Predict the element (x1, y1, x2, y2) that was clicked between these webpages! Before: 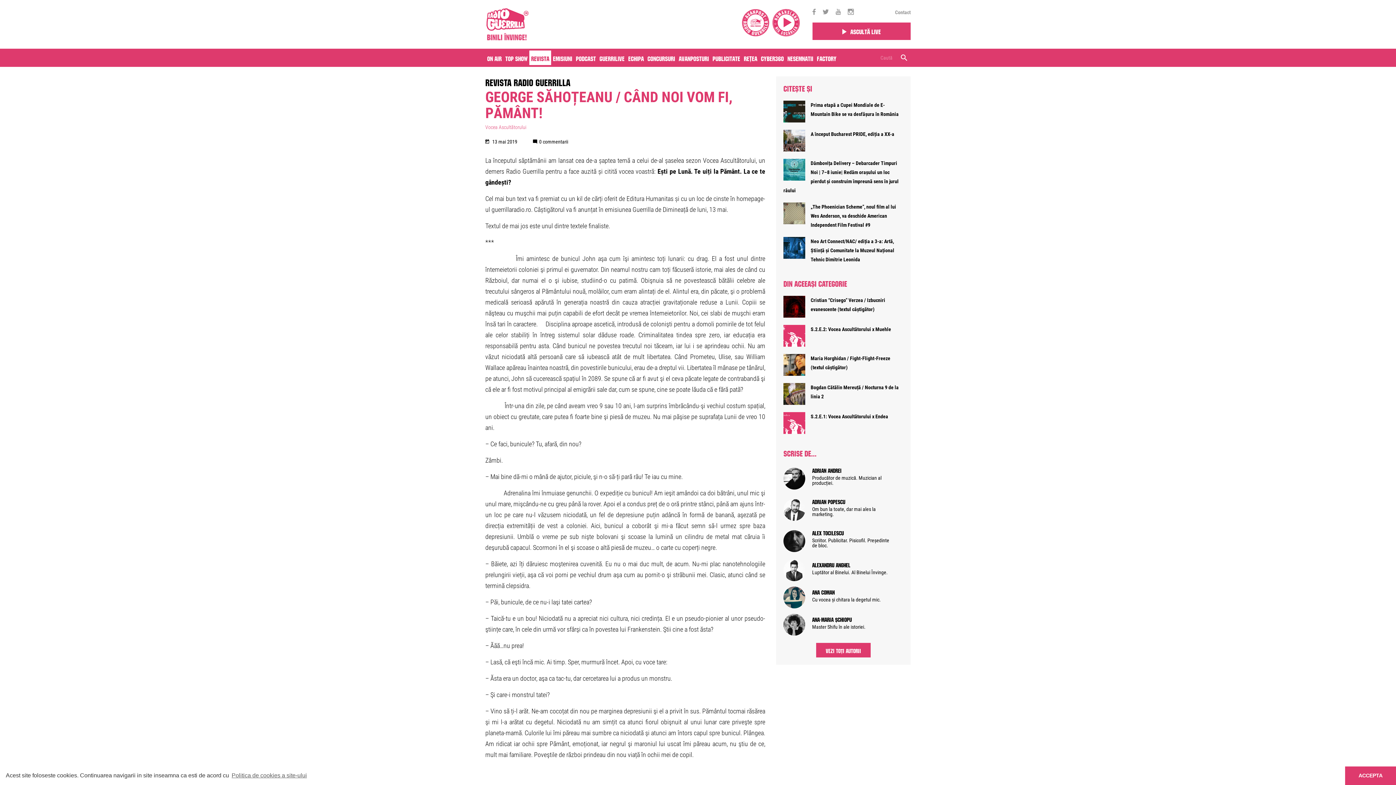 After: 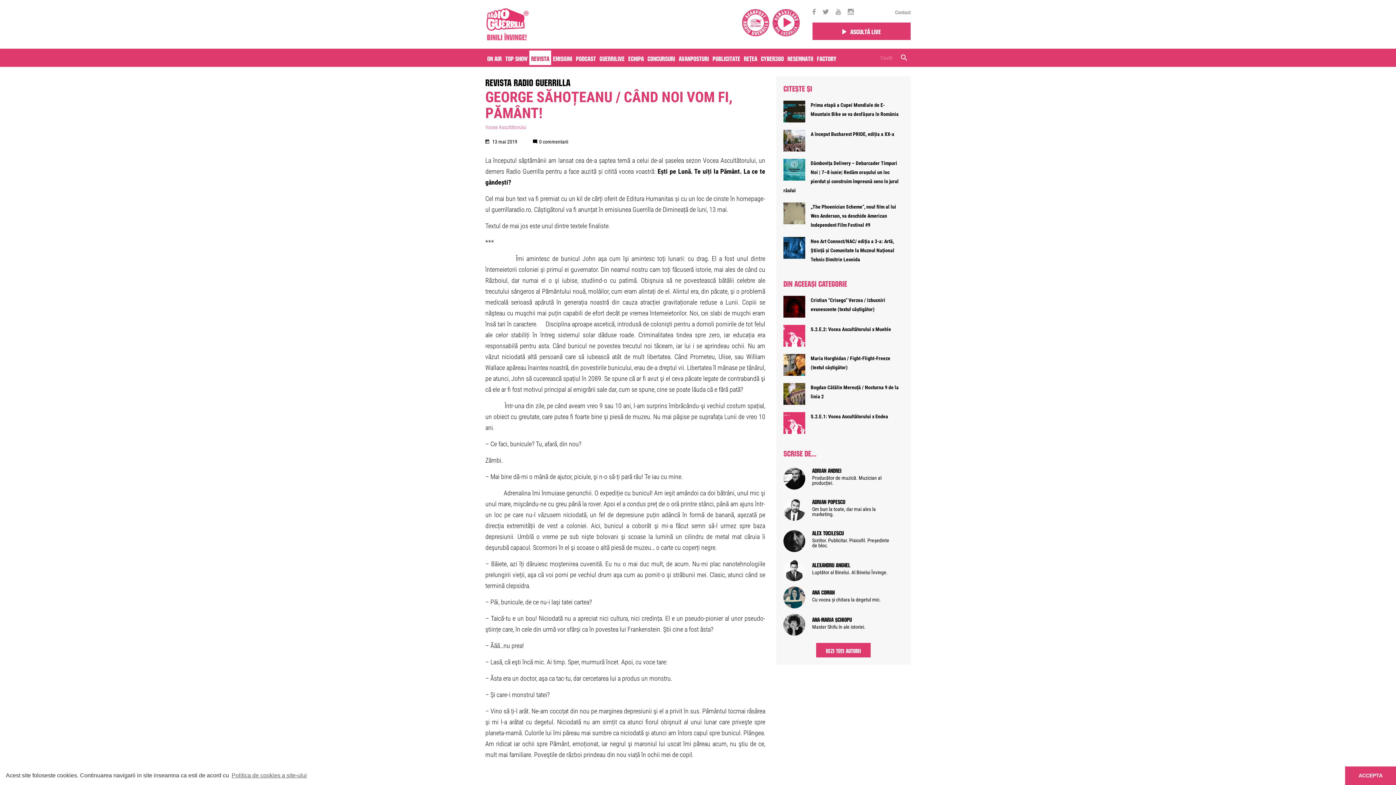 Action: bbox: (836, 8, 846, 17)